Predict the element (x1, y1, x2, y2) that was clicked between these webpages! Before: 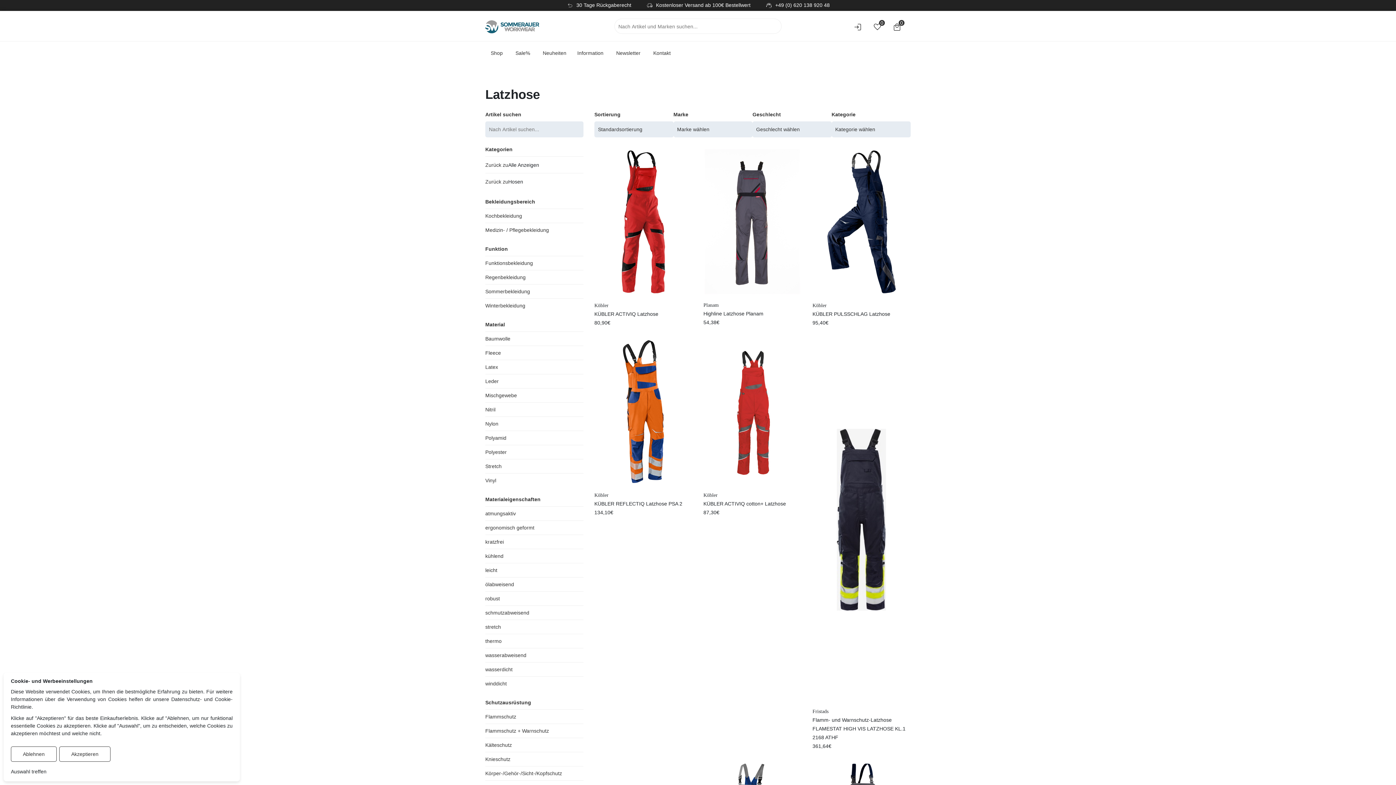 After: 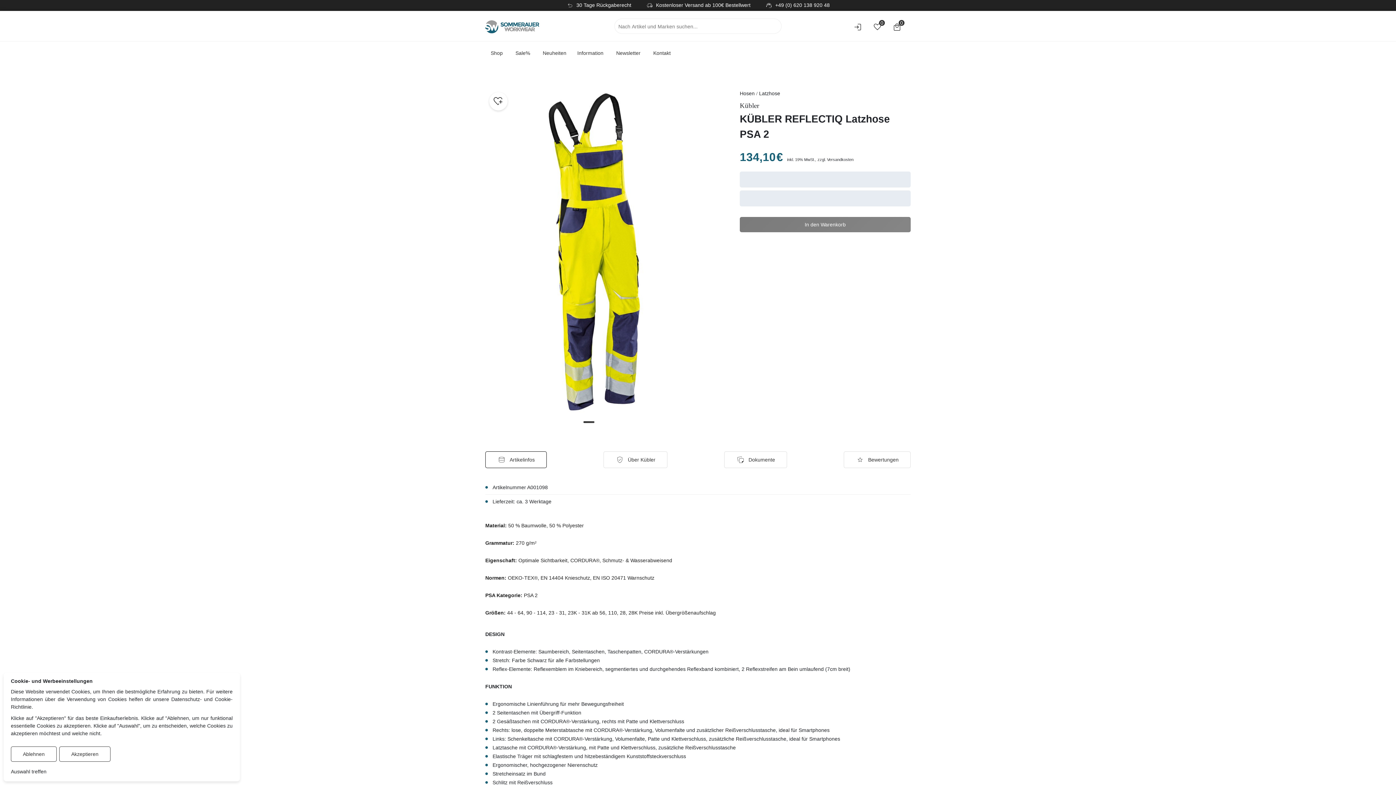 Action: bbox: (594, 501, 682, 506) label: KÜBLER REFLECTIQ Latzhose PSA 2